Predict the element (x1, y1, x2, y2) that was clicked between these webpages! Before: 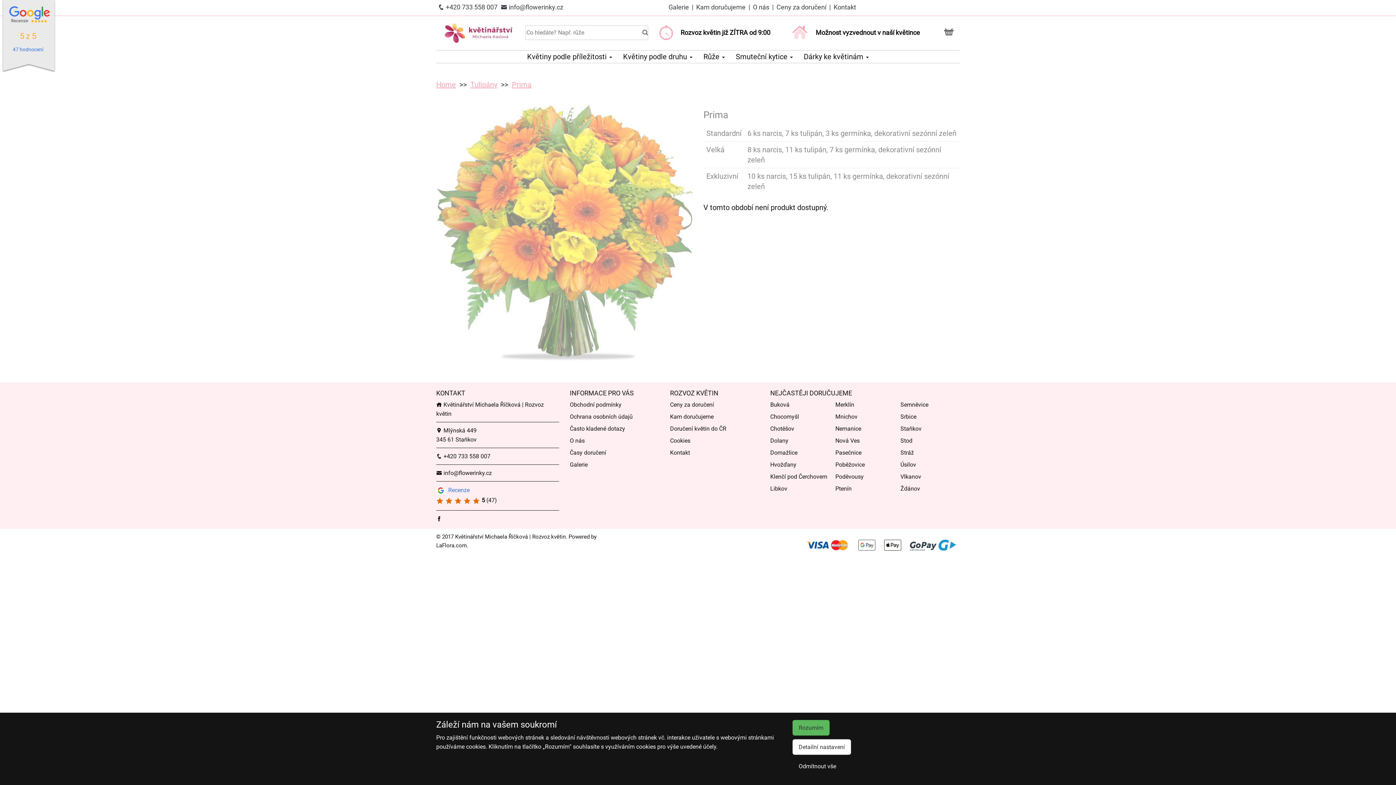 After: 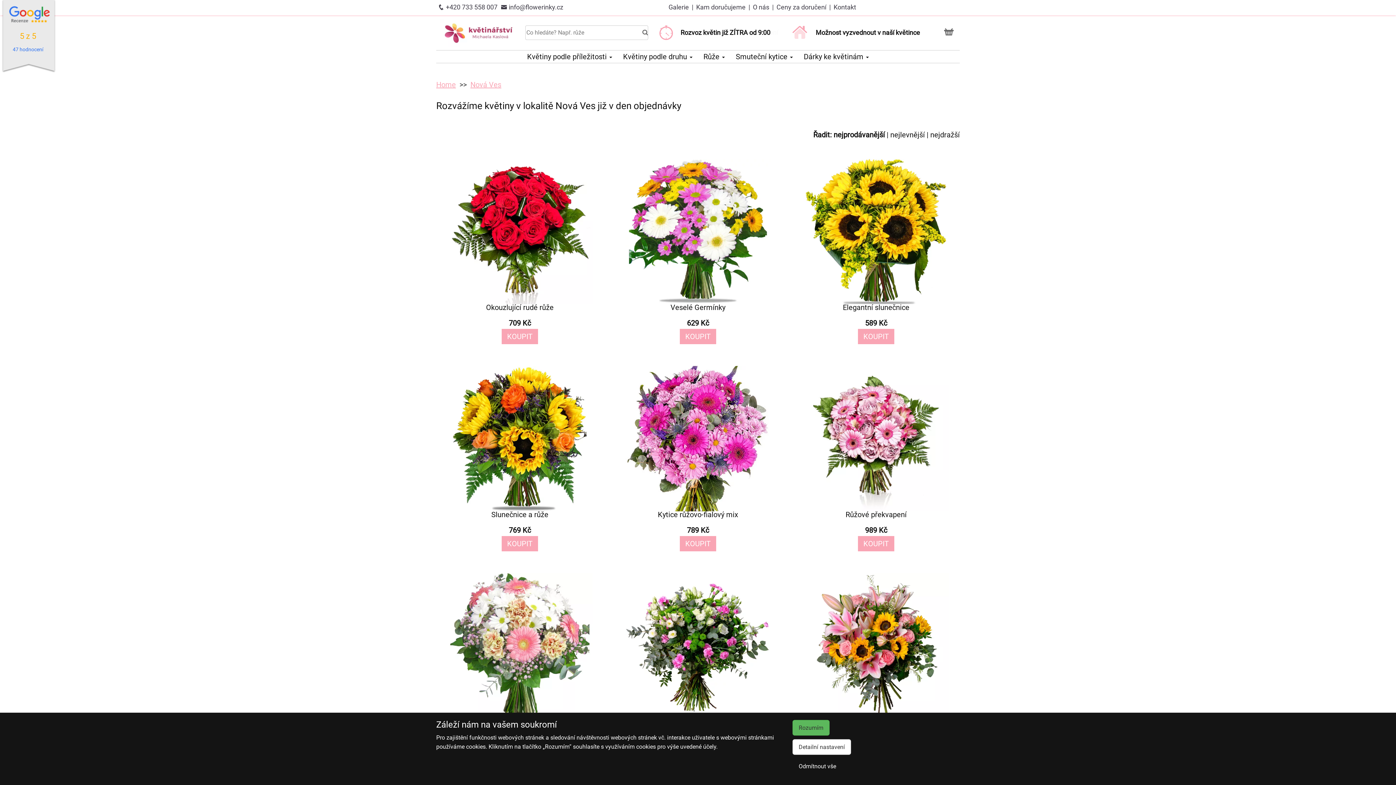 Action: label: Nová Ves bbox: (835, 437, 859, 444)